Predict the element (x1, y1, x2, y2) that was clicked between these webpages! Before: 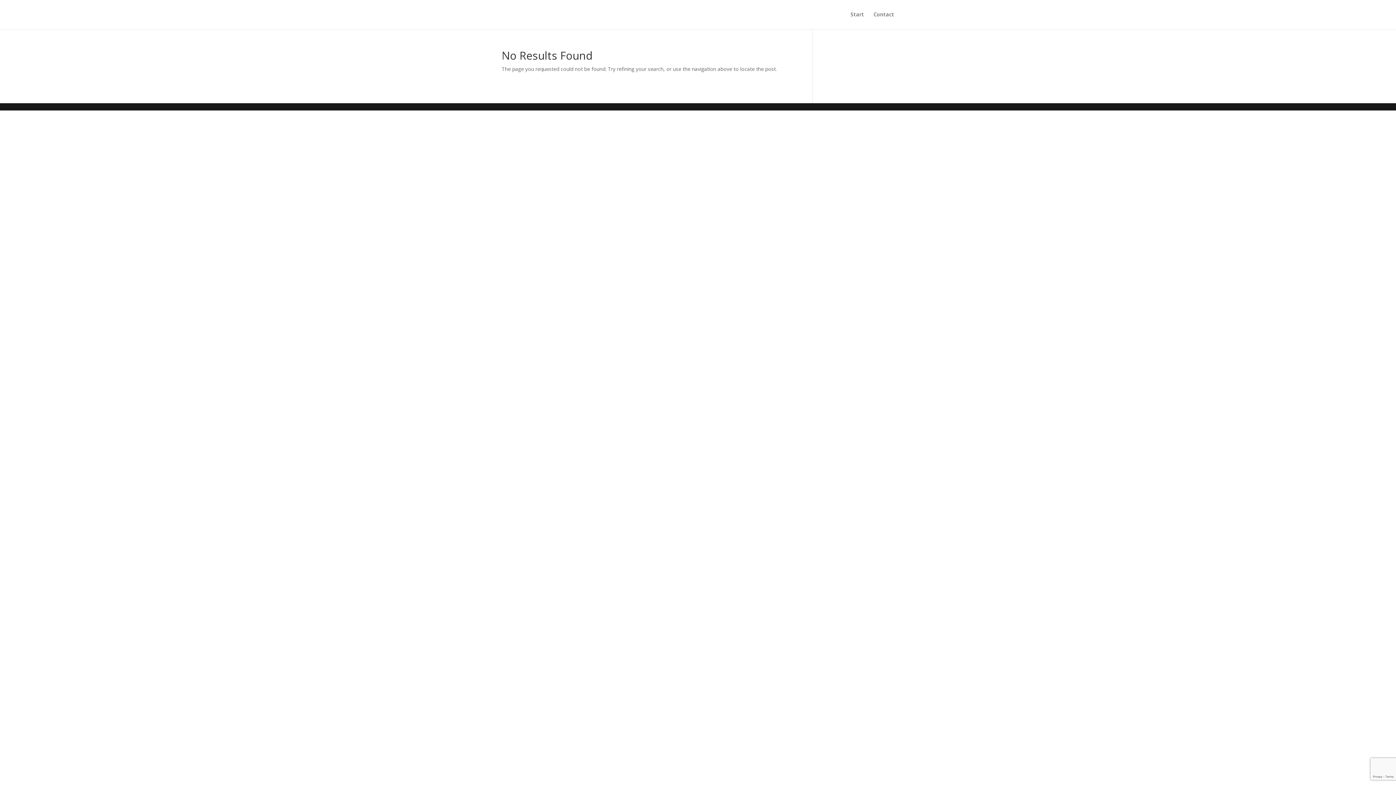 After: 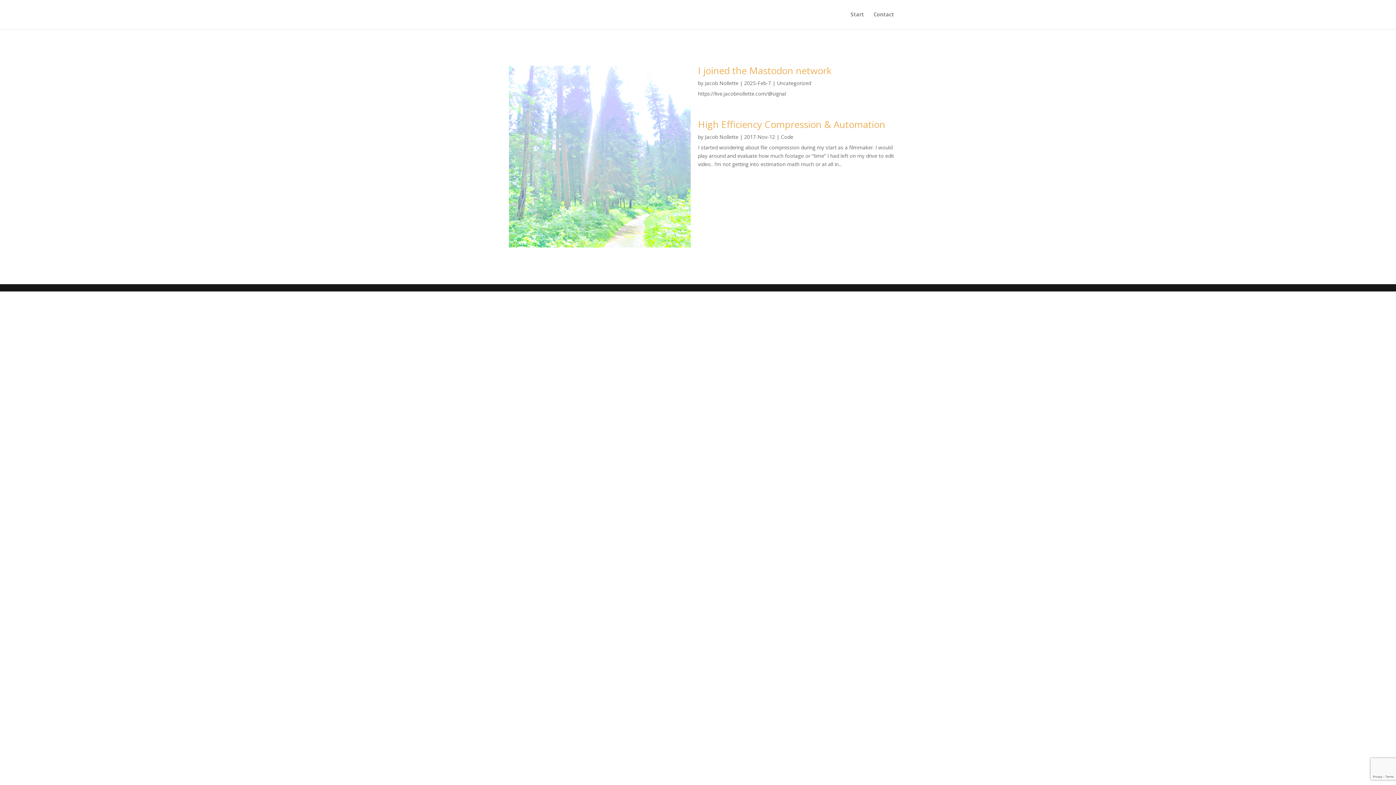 Action: label: Start bbox: (850, 12, 864, 29)